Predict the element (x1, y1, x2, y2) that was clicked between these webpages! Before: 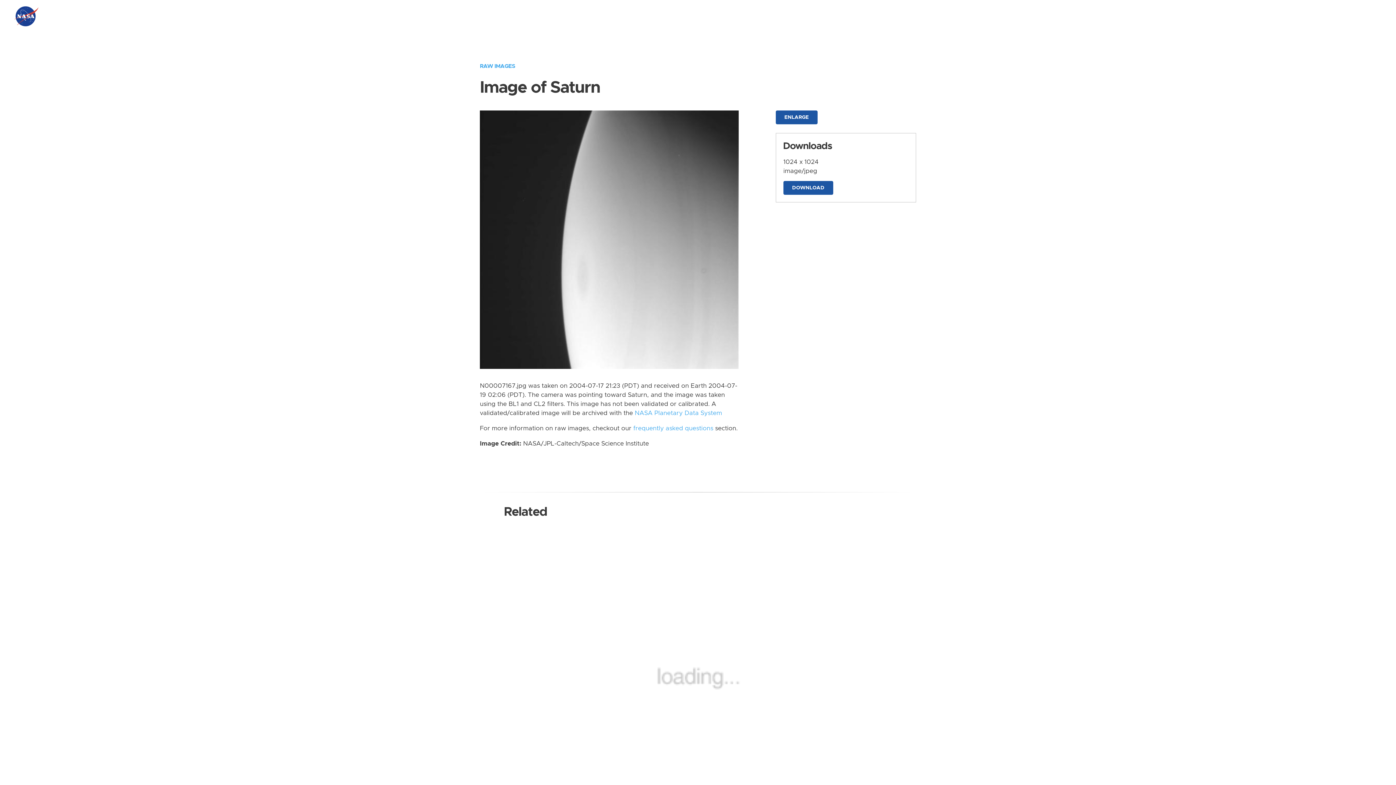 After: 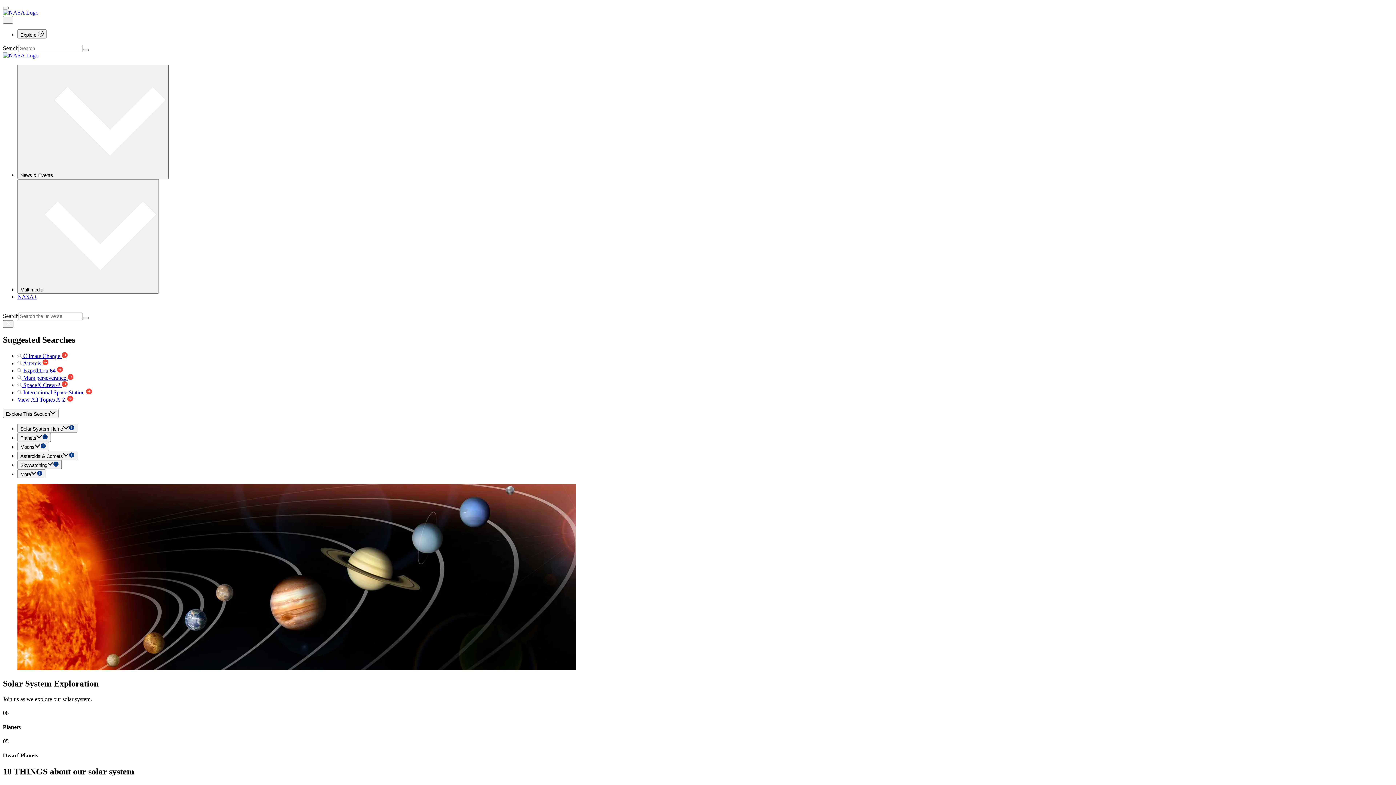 Action: label: Solar System Exploration bbox: (41, 5, 139, 16)